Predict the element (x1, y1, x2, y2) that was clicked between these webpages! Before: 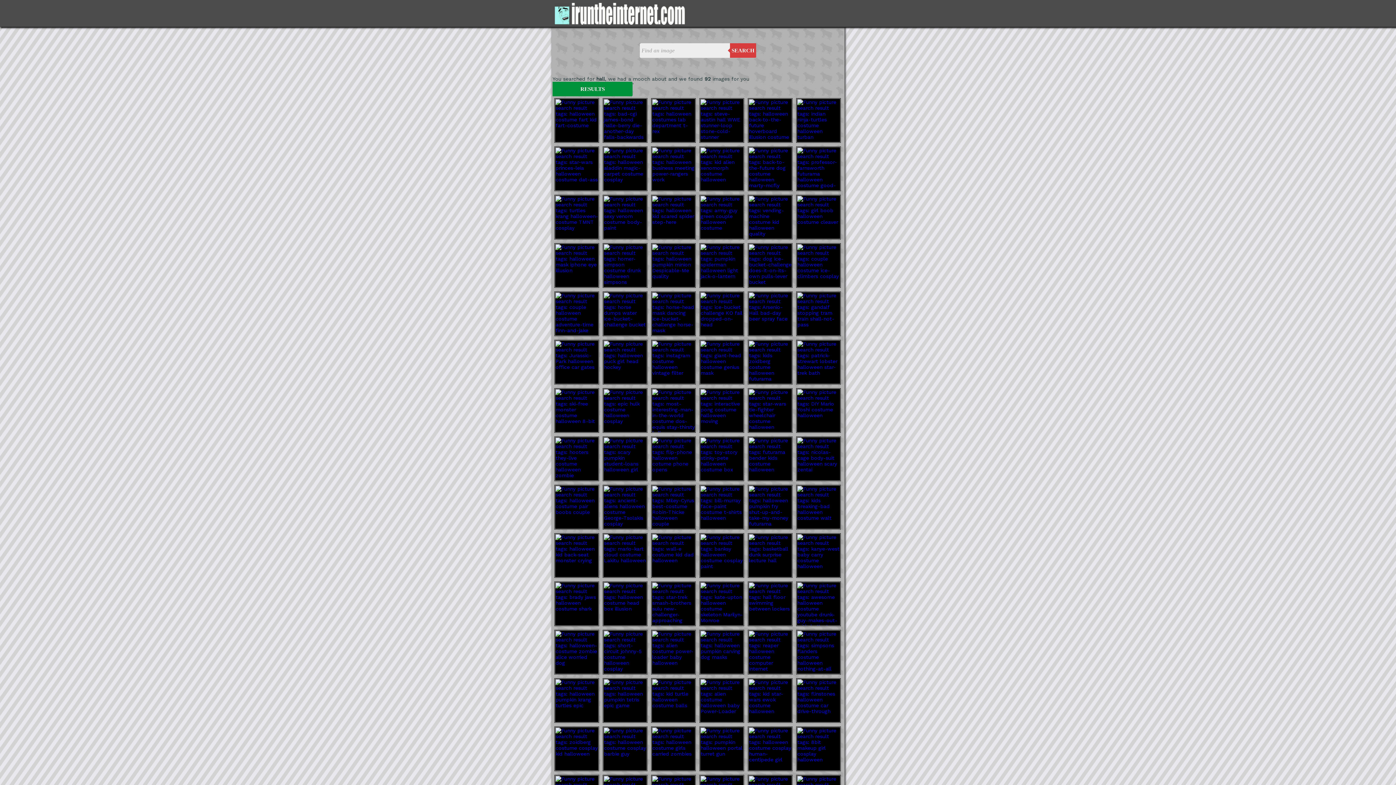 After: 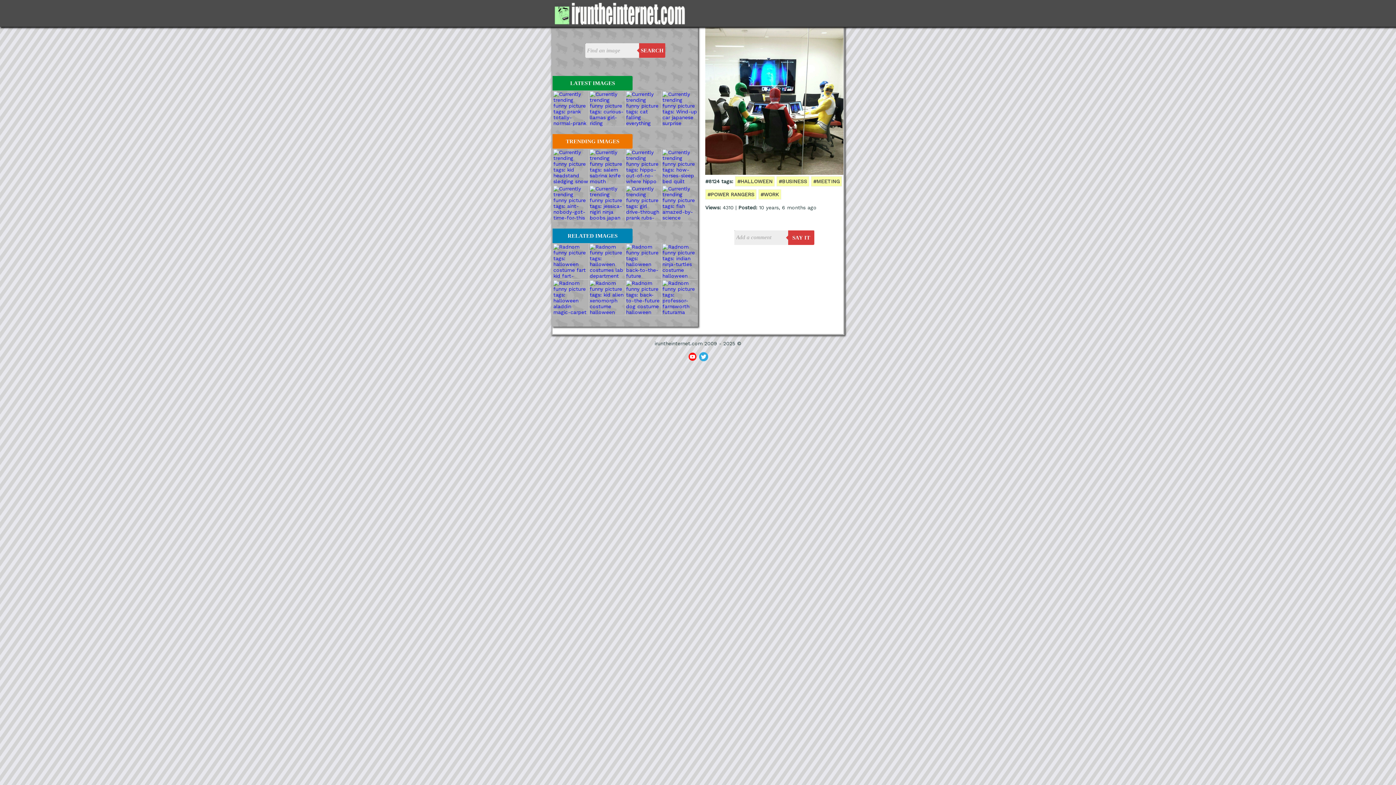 Action: bbox: (649, 186, 697, 192)